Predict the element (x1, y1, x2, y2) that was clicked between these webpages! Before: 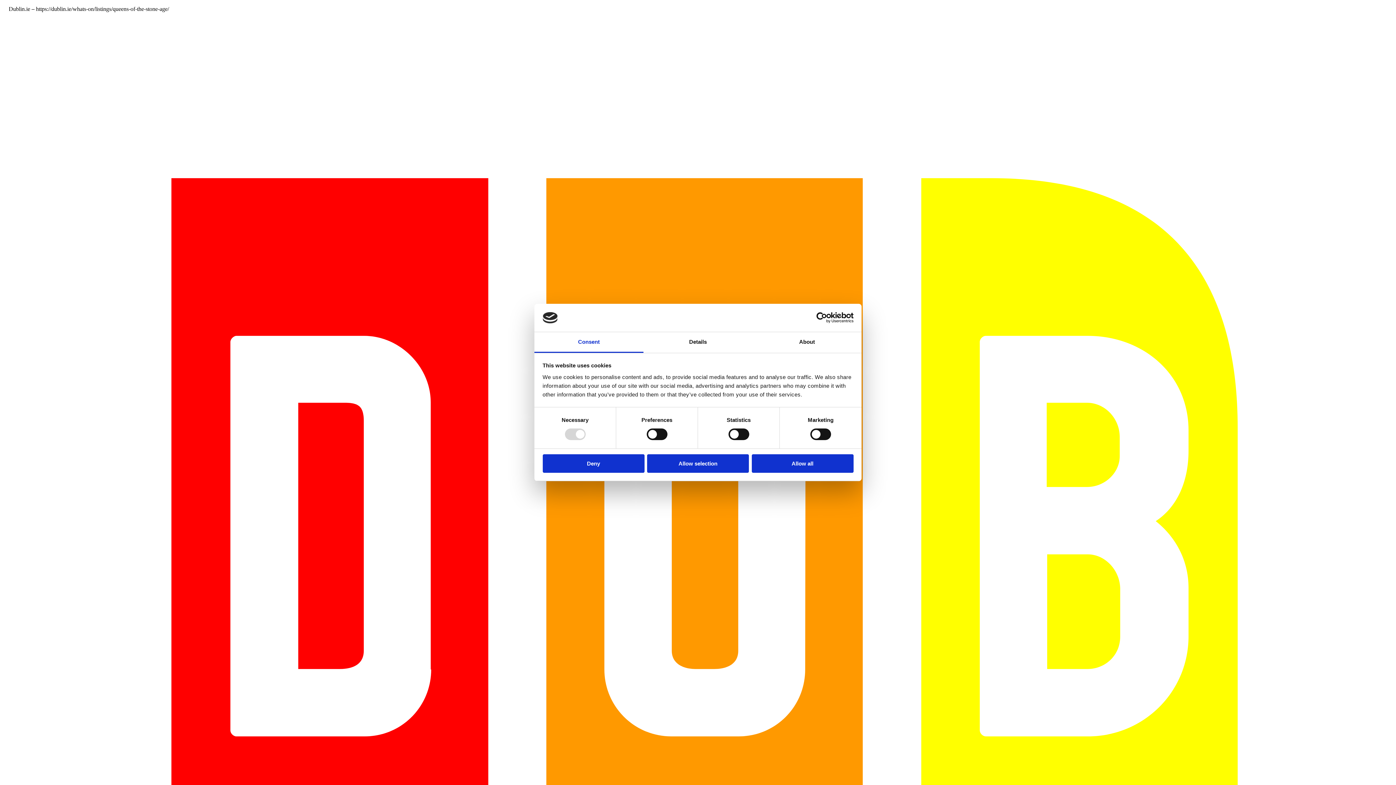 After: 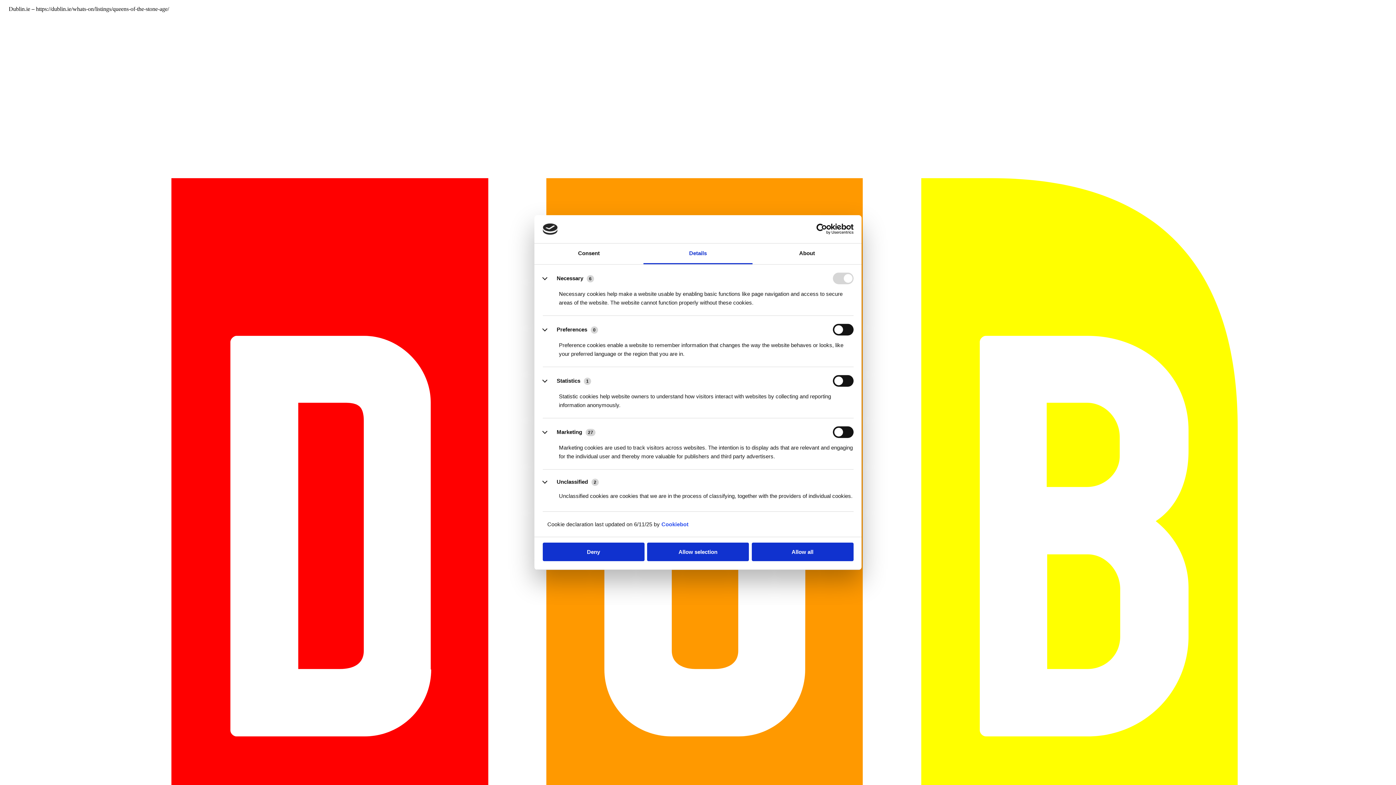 Action: bbox: (643, 332, 752, 353) label: Details